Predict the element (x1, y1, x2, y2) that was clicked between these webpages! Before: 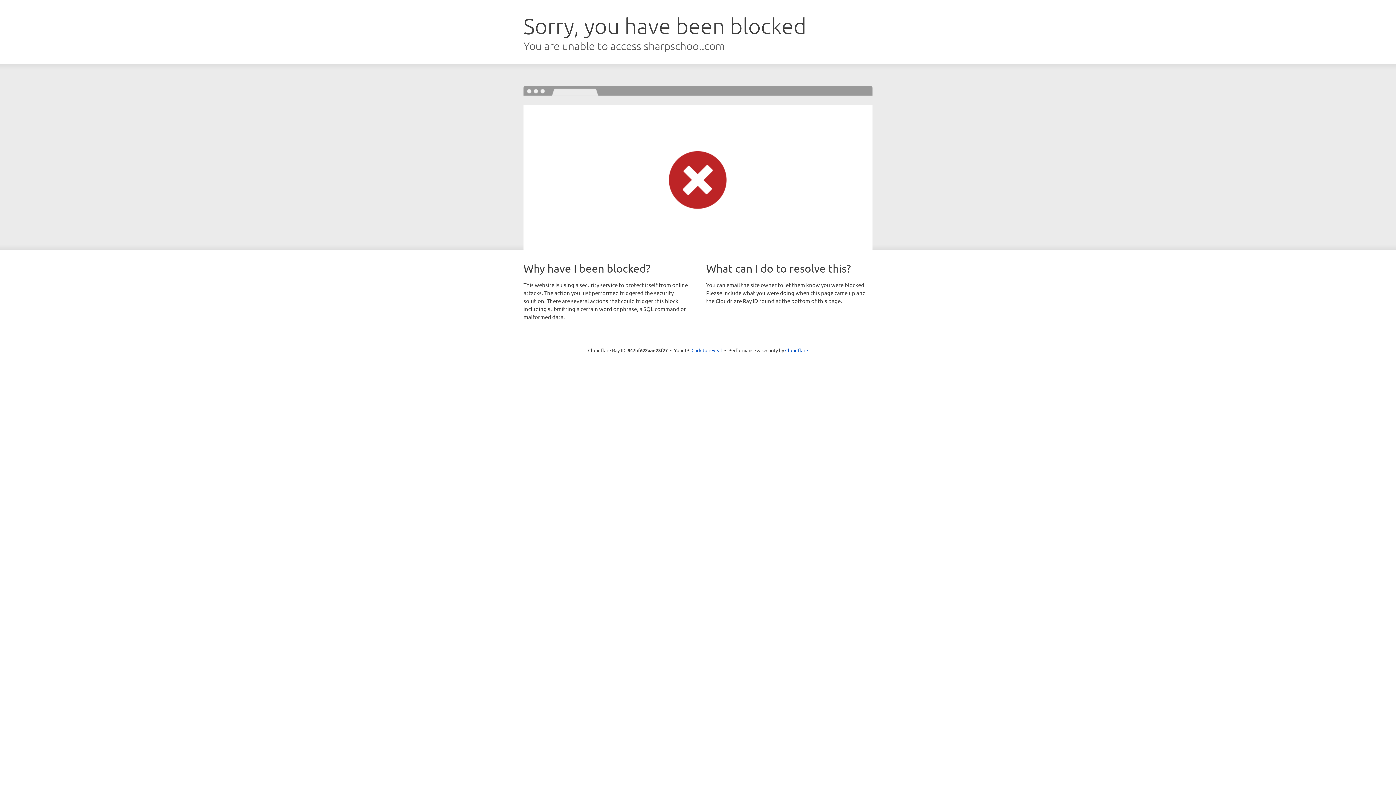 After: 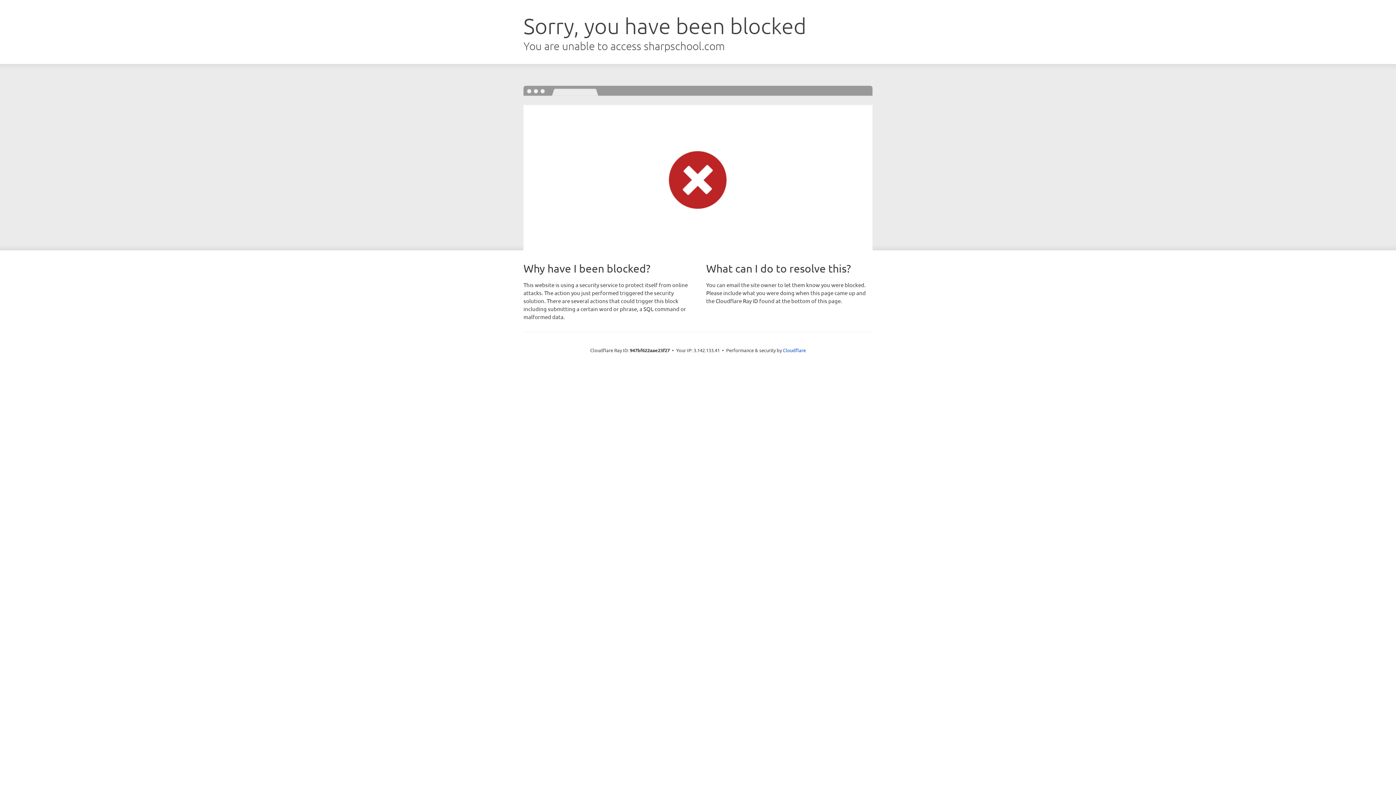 Action: bbox: (691, 346, 722, 353) label: Click to reveal